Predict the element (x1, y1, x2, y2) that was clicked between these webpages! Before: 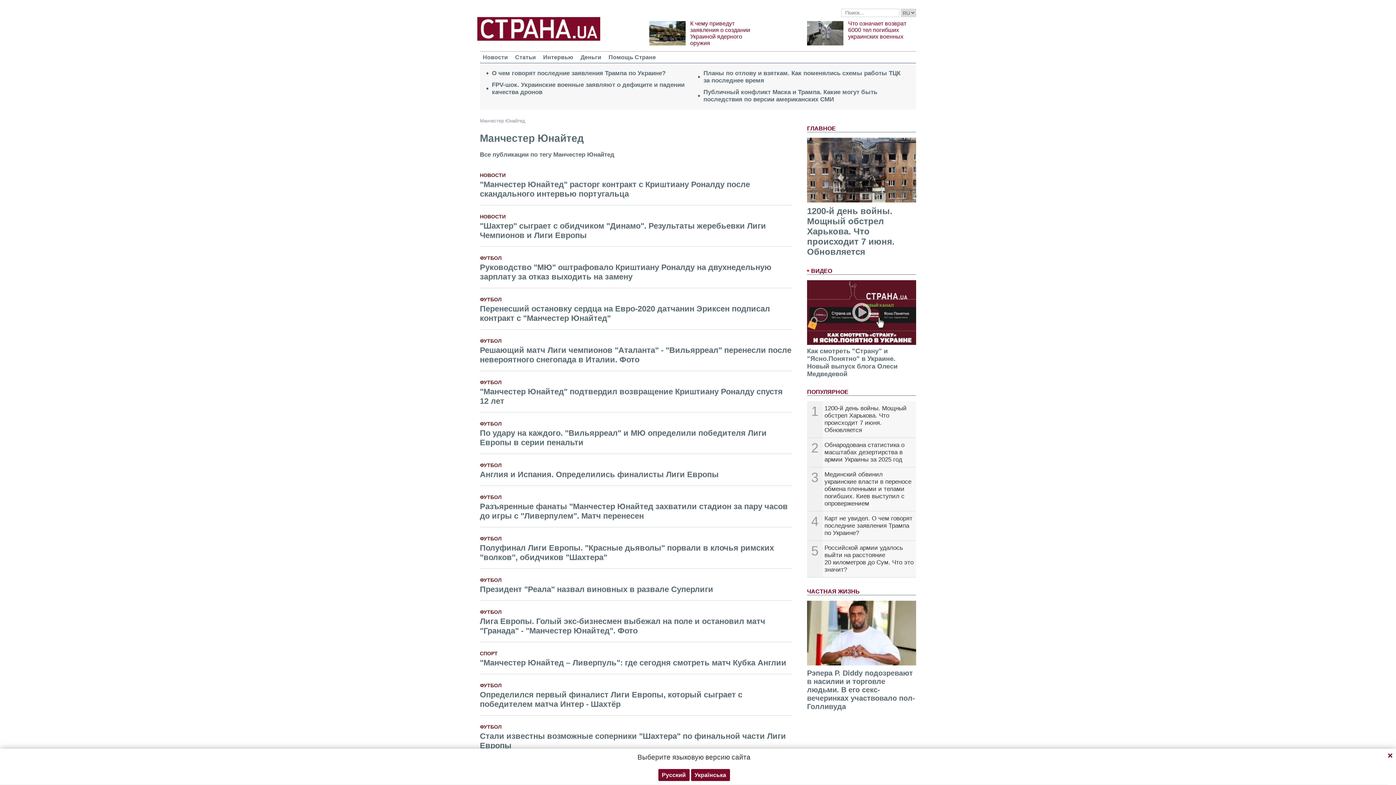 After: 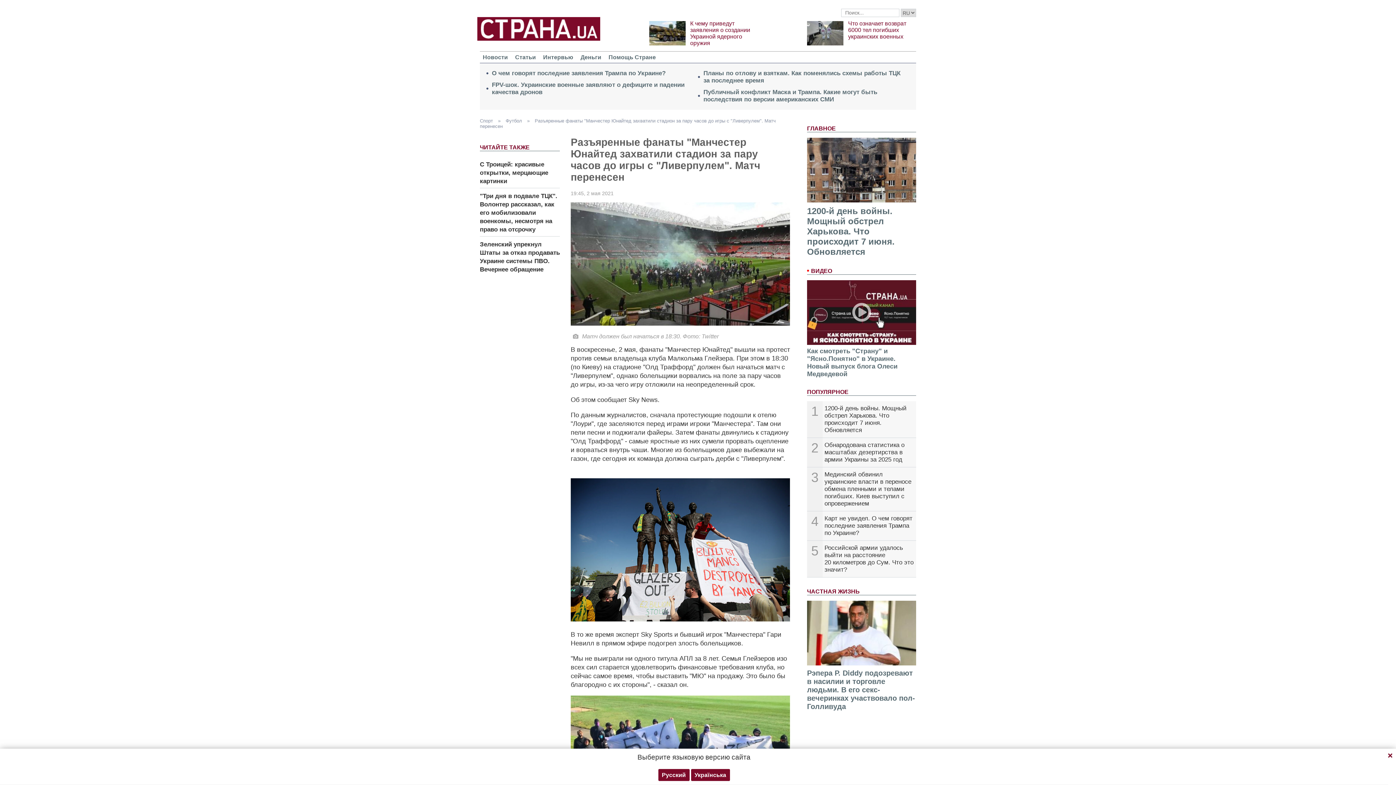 Action: bbox: (480, 502, 788, 520) label: Разъяренные фанаты "Манчестер Юнайтед захватили стадион за пару часов до игры с "Ливерпулем". Матч перенесен